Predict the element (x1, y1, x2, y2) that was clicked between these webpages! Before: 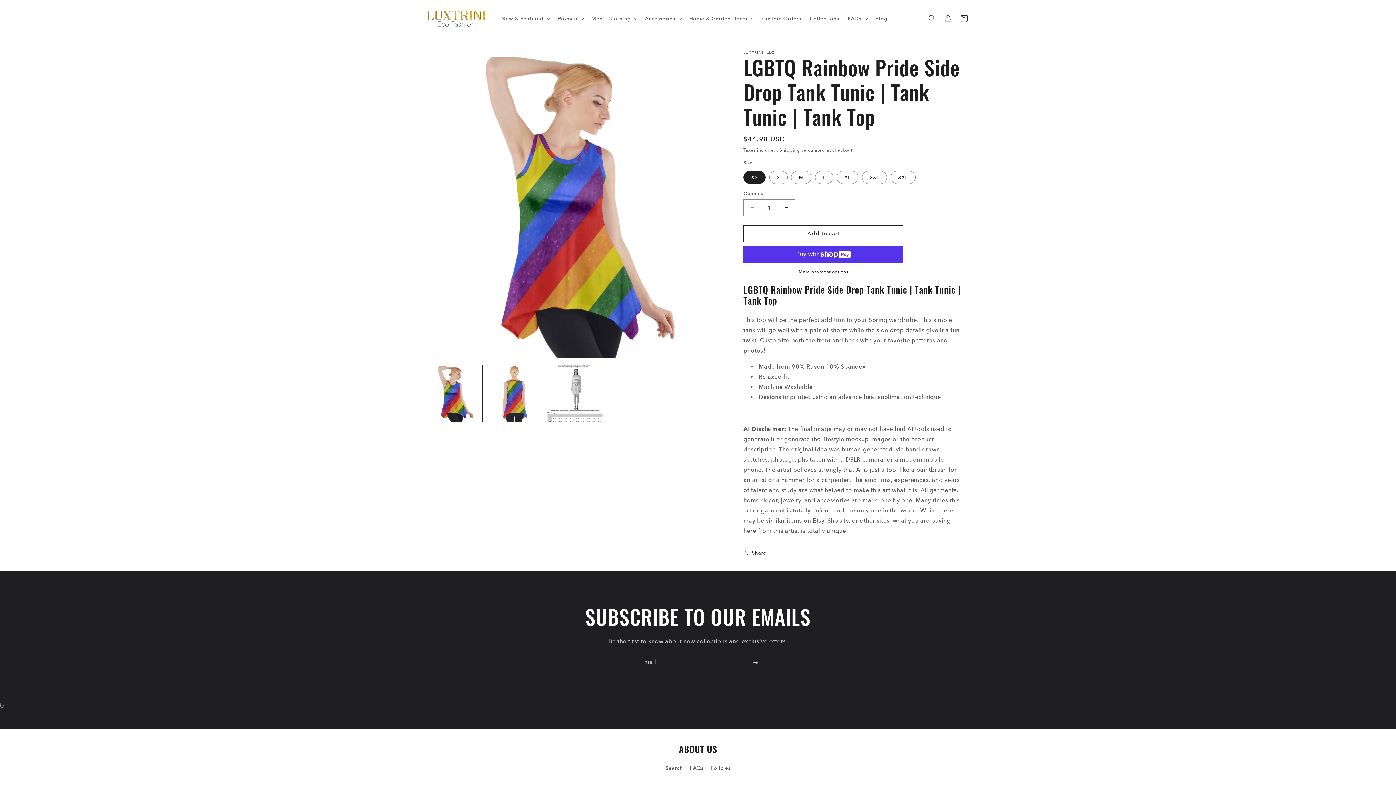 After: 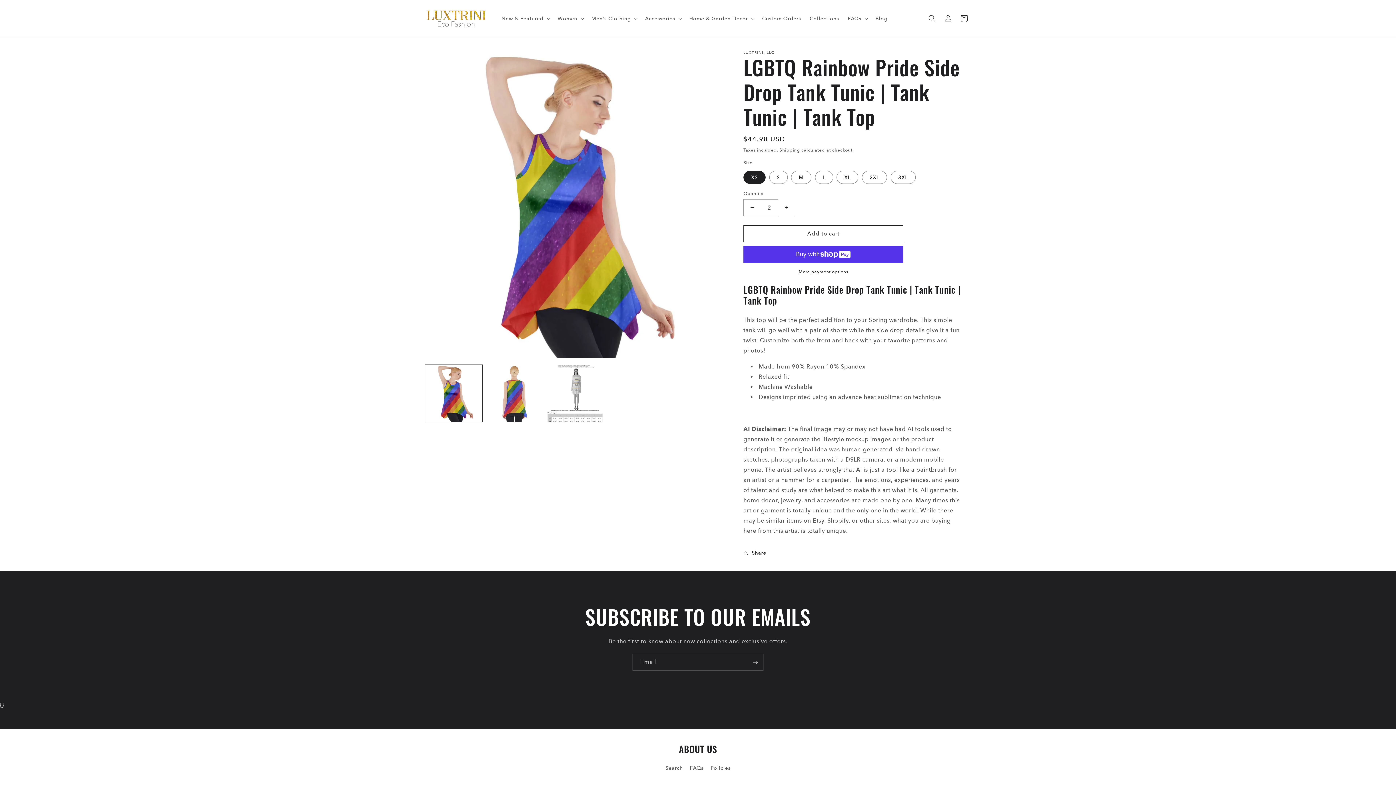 Action: bbox: (778, 199, 794, 216) label: Increase quantity for LGBTQ Rainbow Pride Side Drop Tank Tunic | Tank Tunic | Tank Top